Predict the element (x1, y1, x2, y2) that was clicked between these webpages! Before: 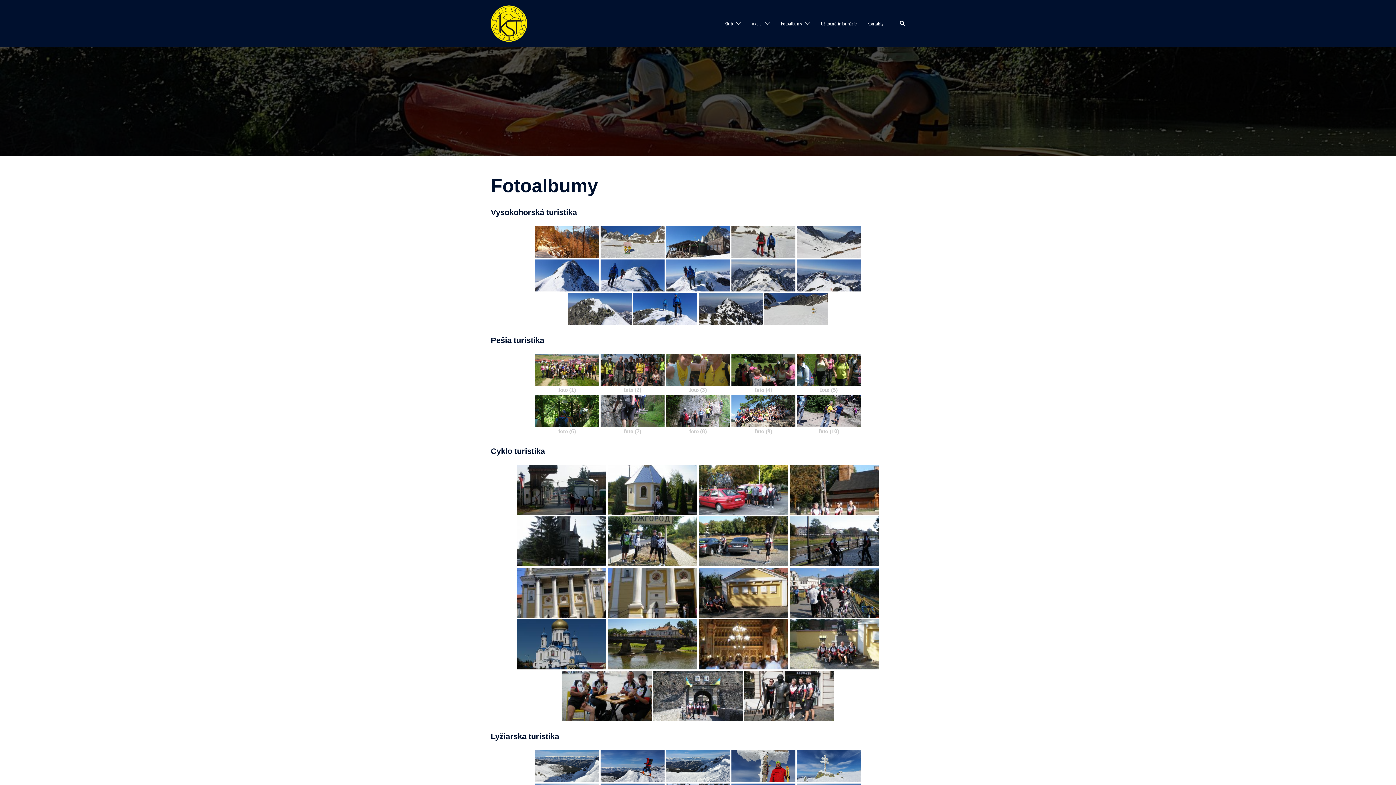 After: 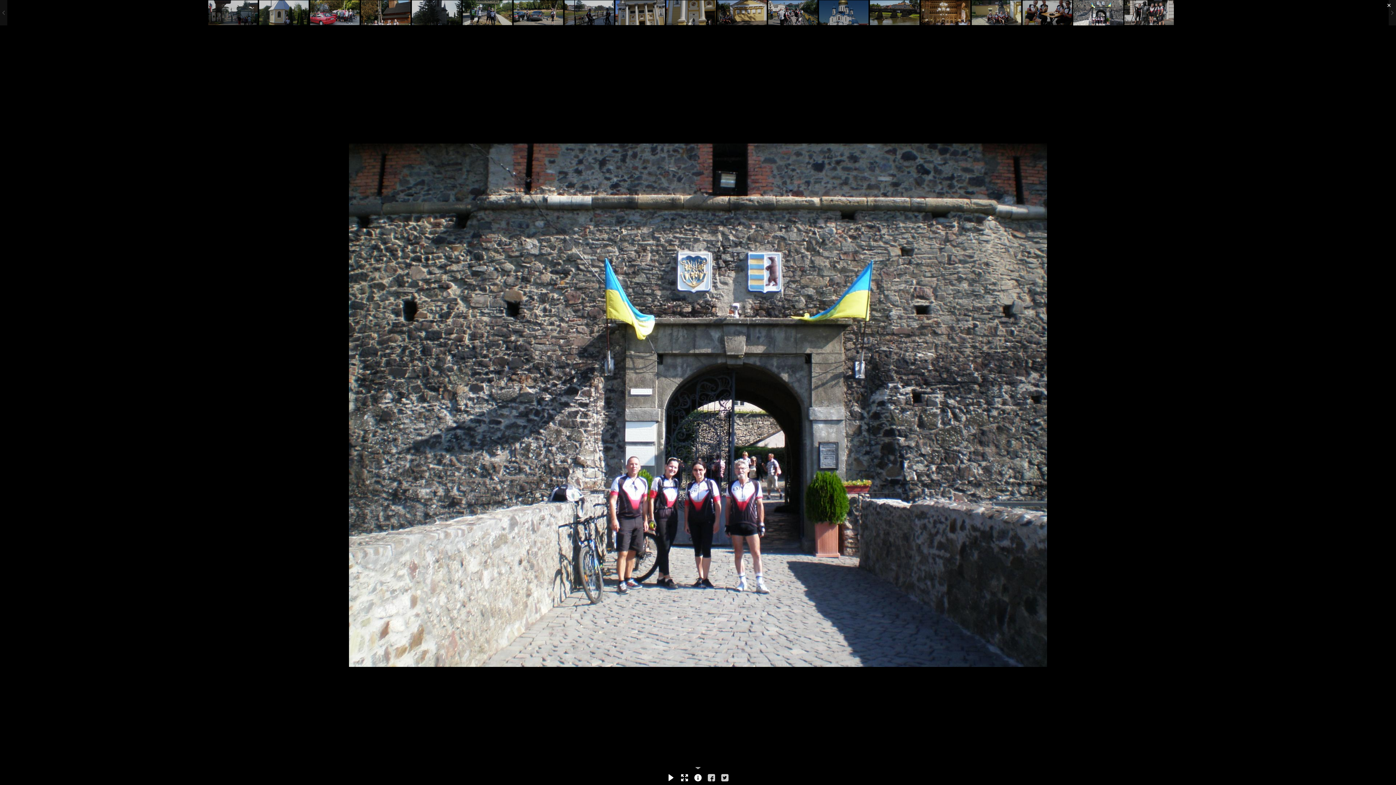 Action: bbox: (653, 671, 742, 721)